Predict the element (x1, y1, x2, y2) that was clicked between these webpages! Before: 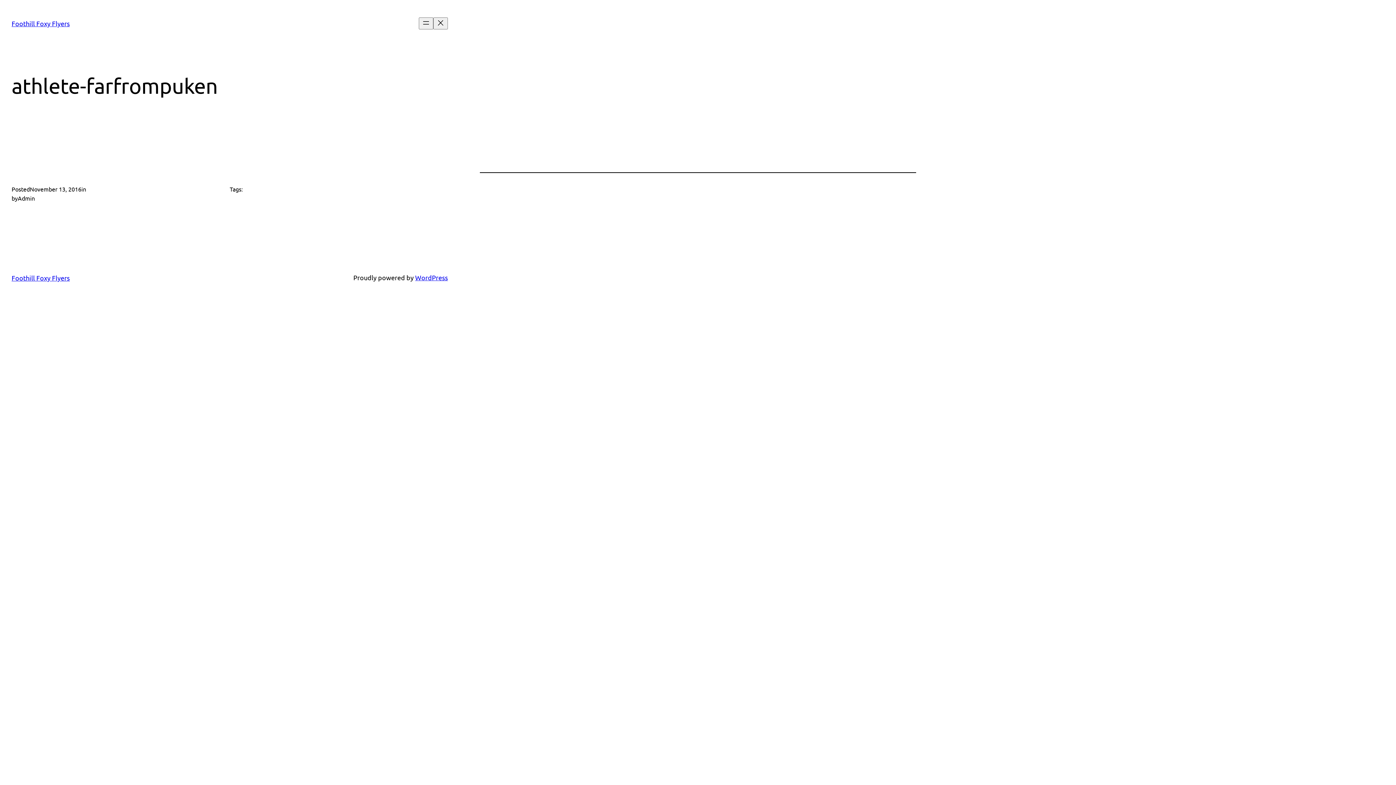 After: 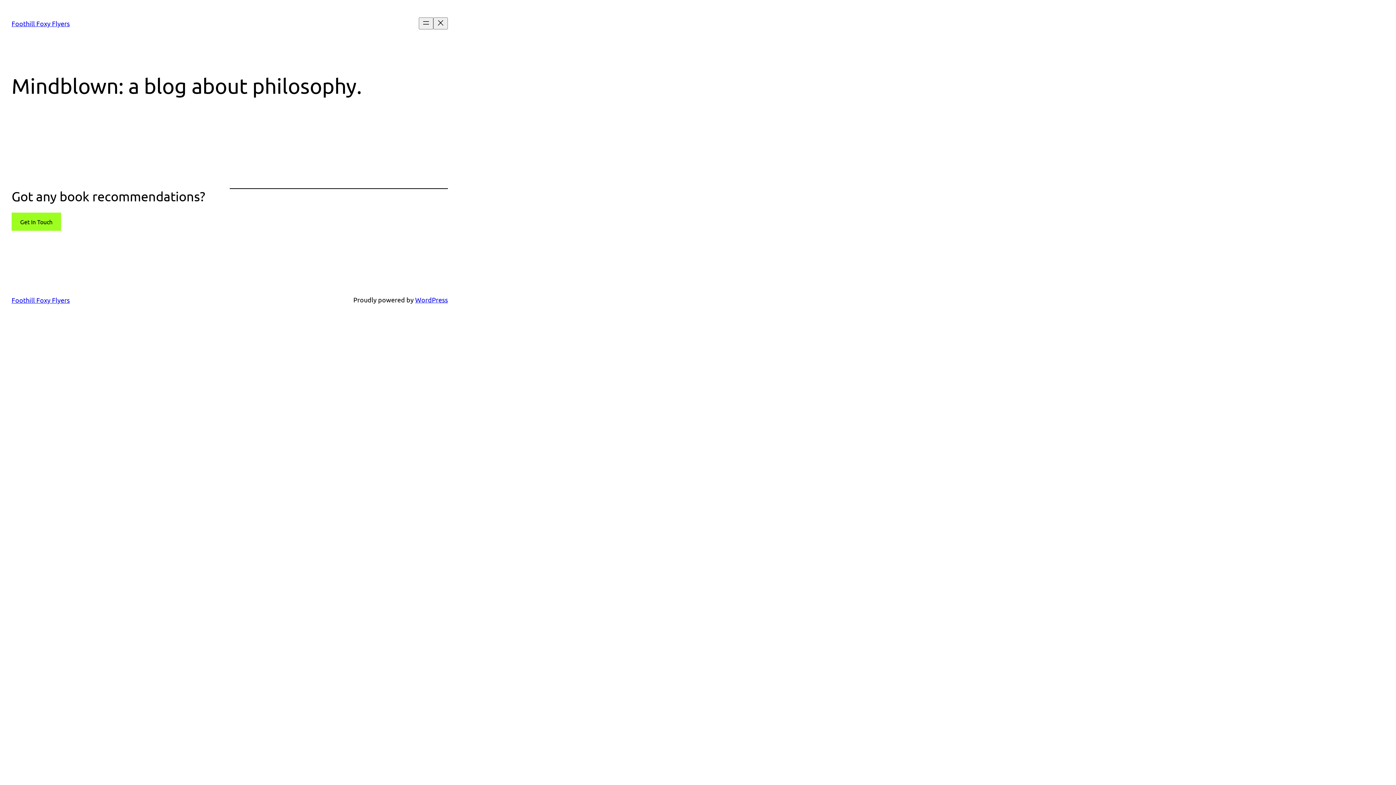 Action: label: Foothill Foxy Flyers bbox: (11, 19, 69, 27)